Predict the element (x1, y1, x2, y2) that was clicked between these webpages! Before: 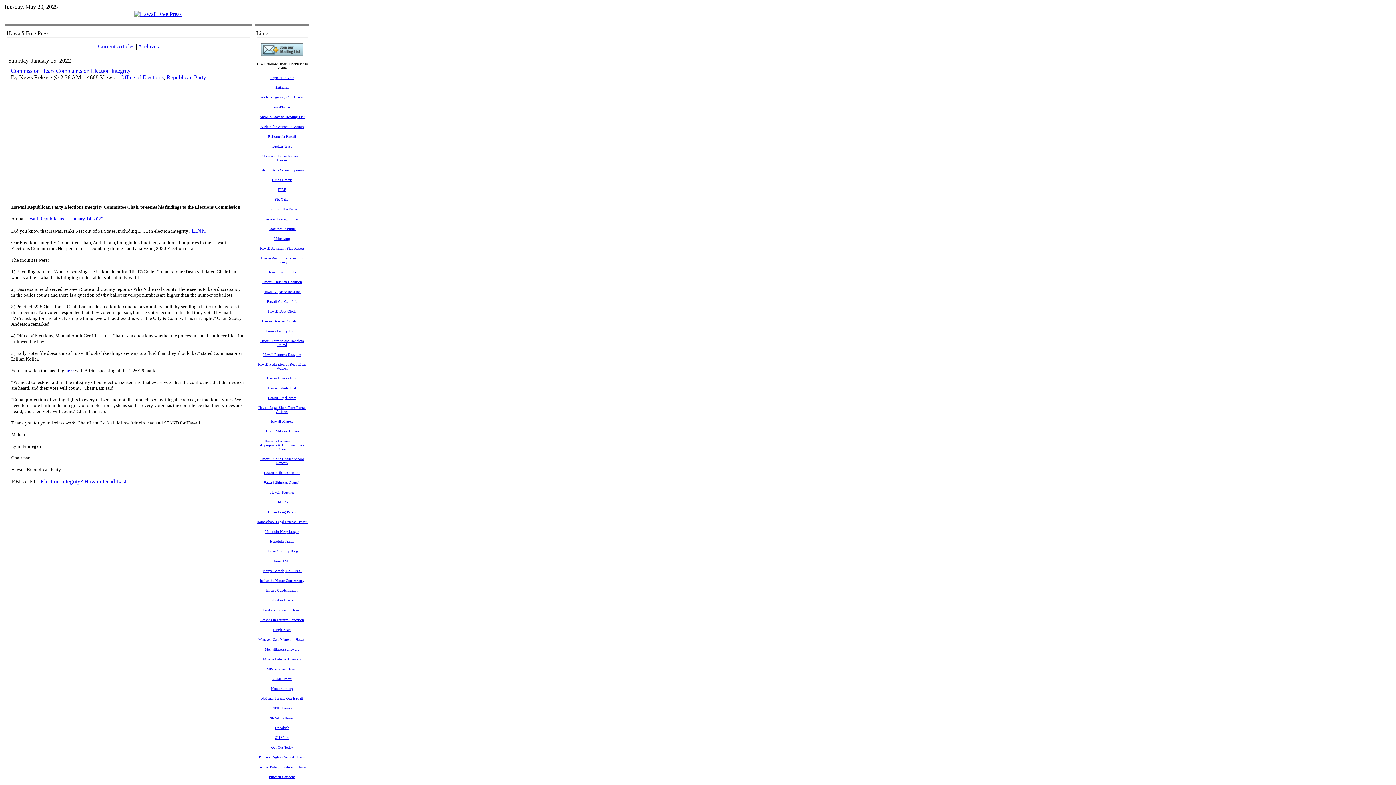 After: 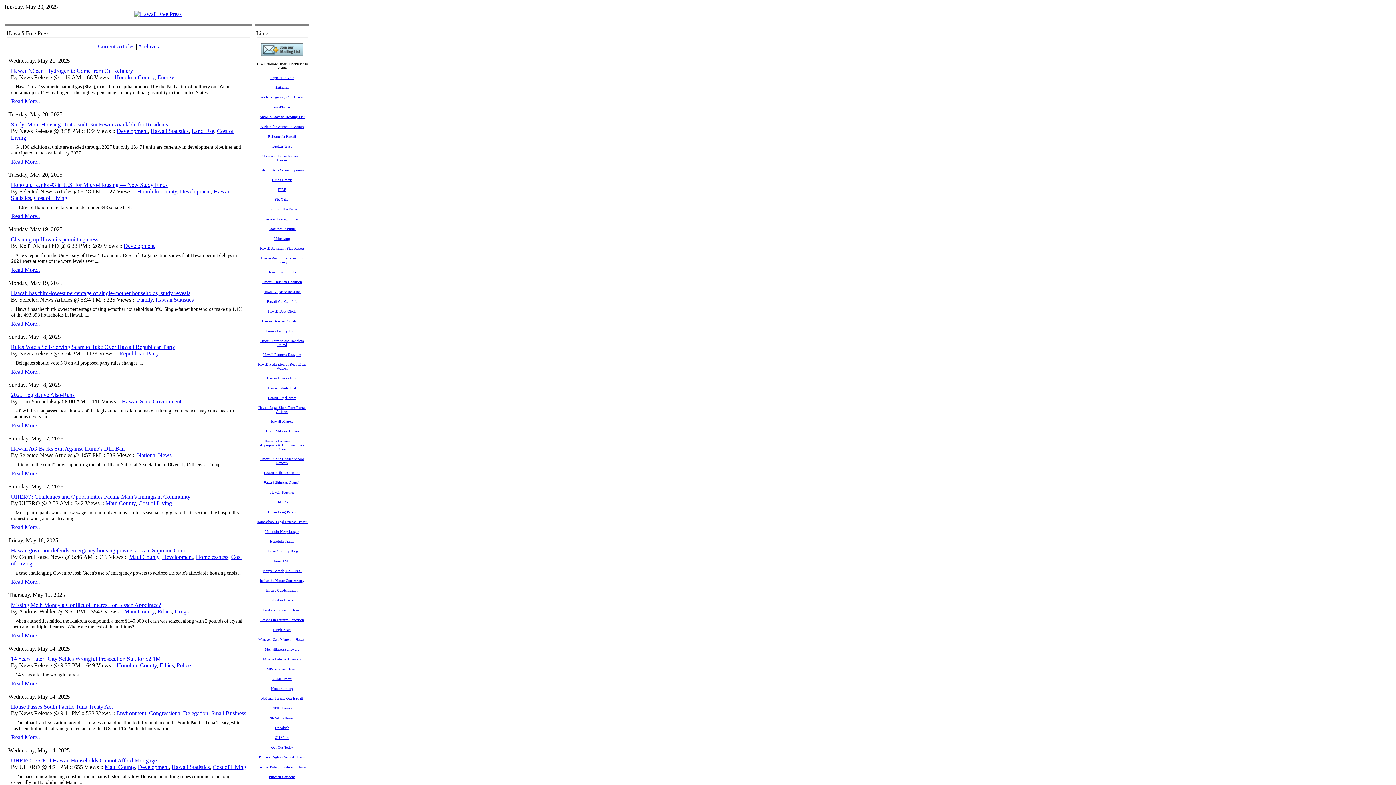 Action: label: Current Articles bbox: (98, 43, 134, 49)